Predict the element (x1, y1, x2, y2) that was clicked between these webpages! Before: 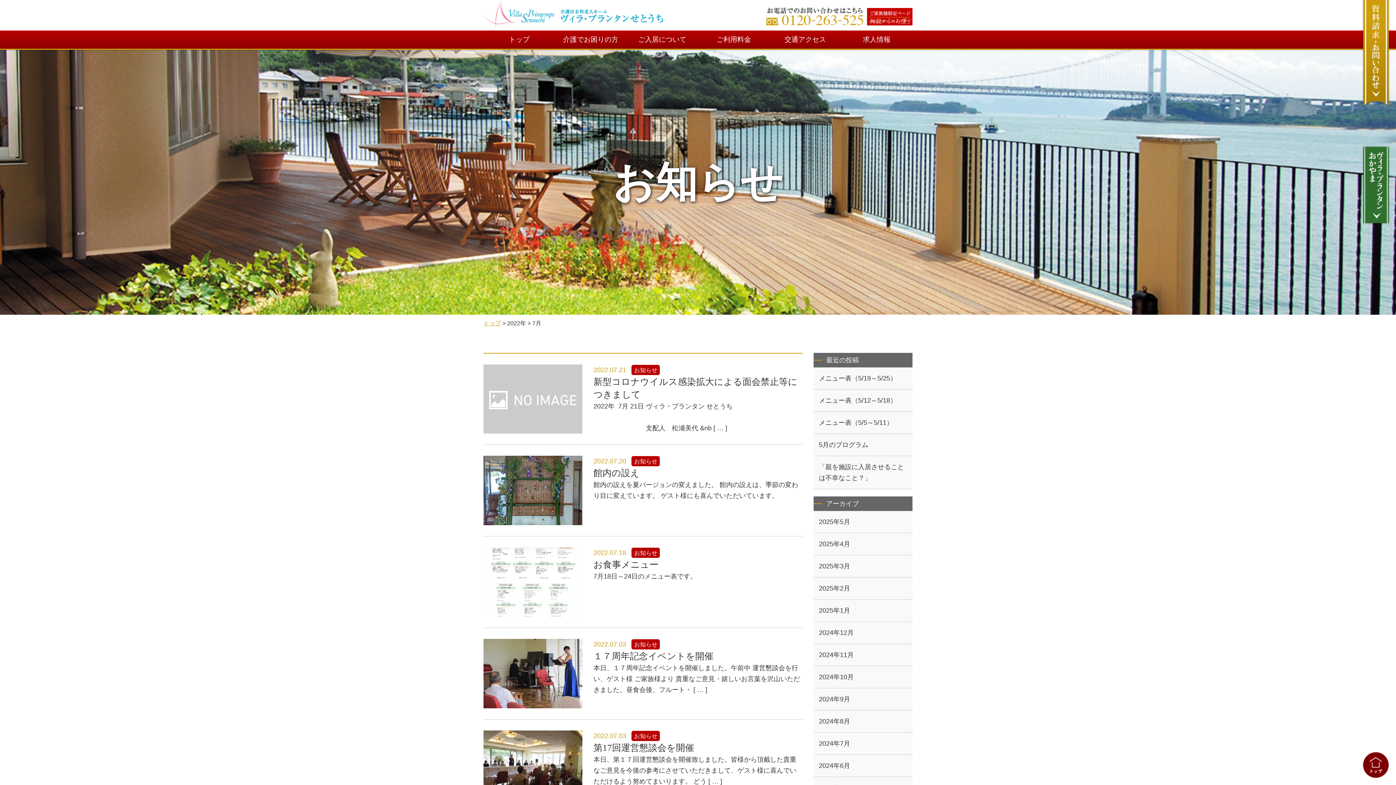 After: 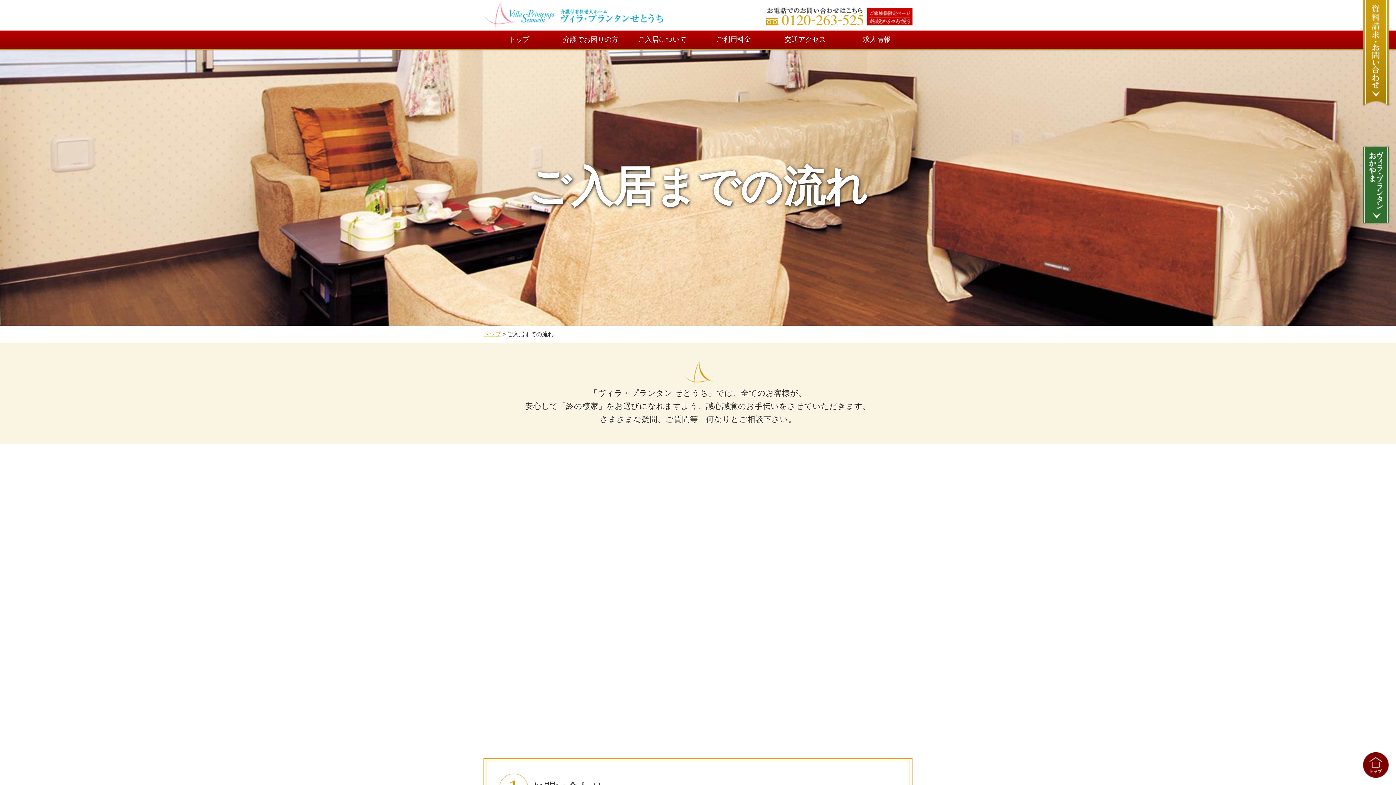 Action: label: ご入居について bbox: (626, 30, 698, 48)